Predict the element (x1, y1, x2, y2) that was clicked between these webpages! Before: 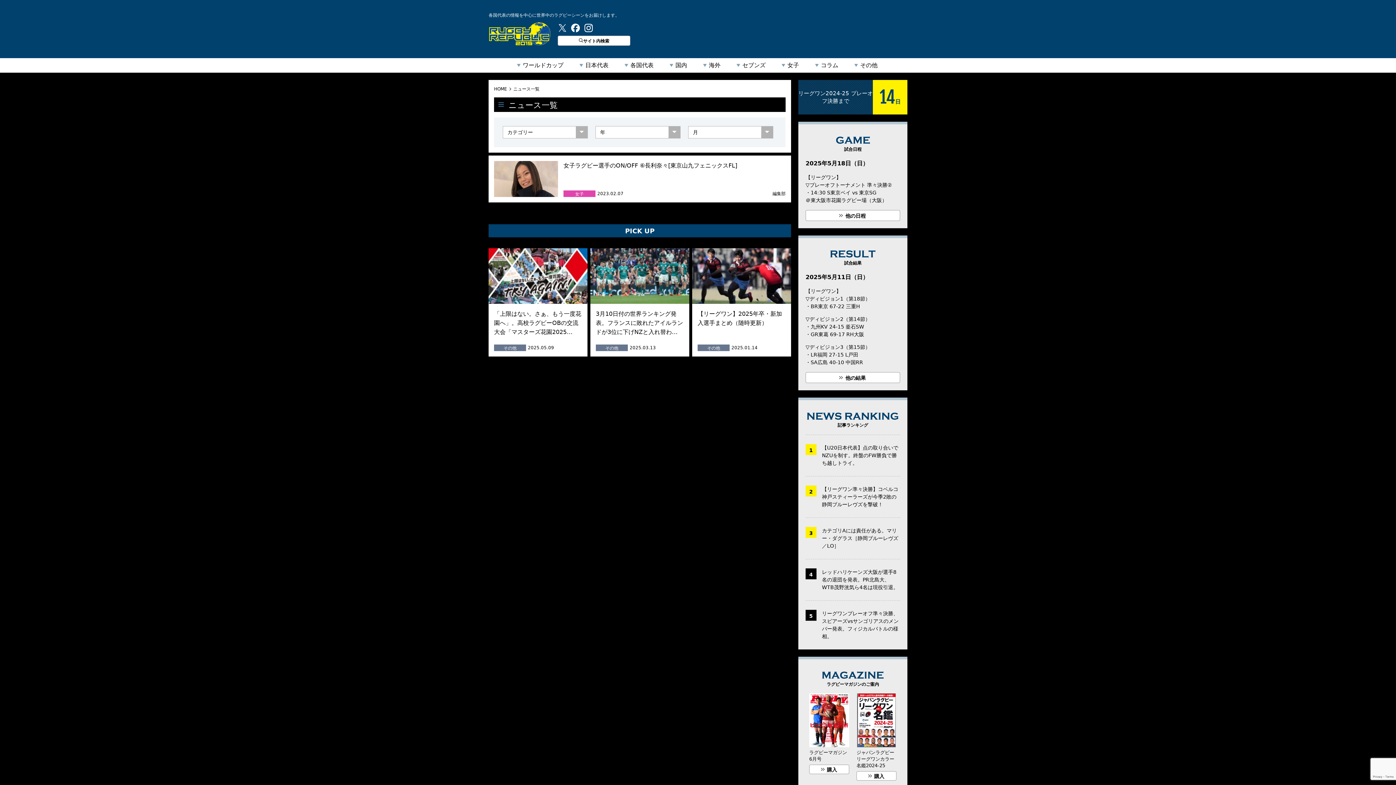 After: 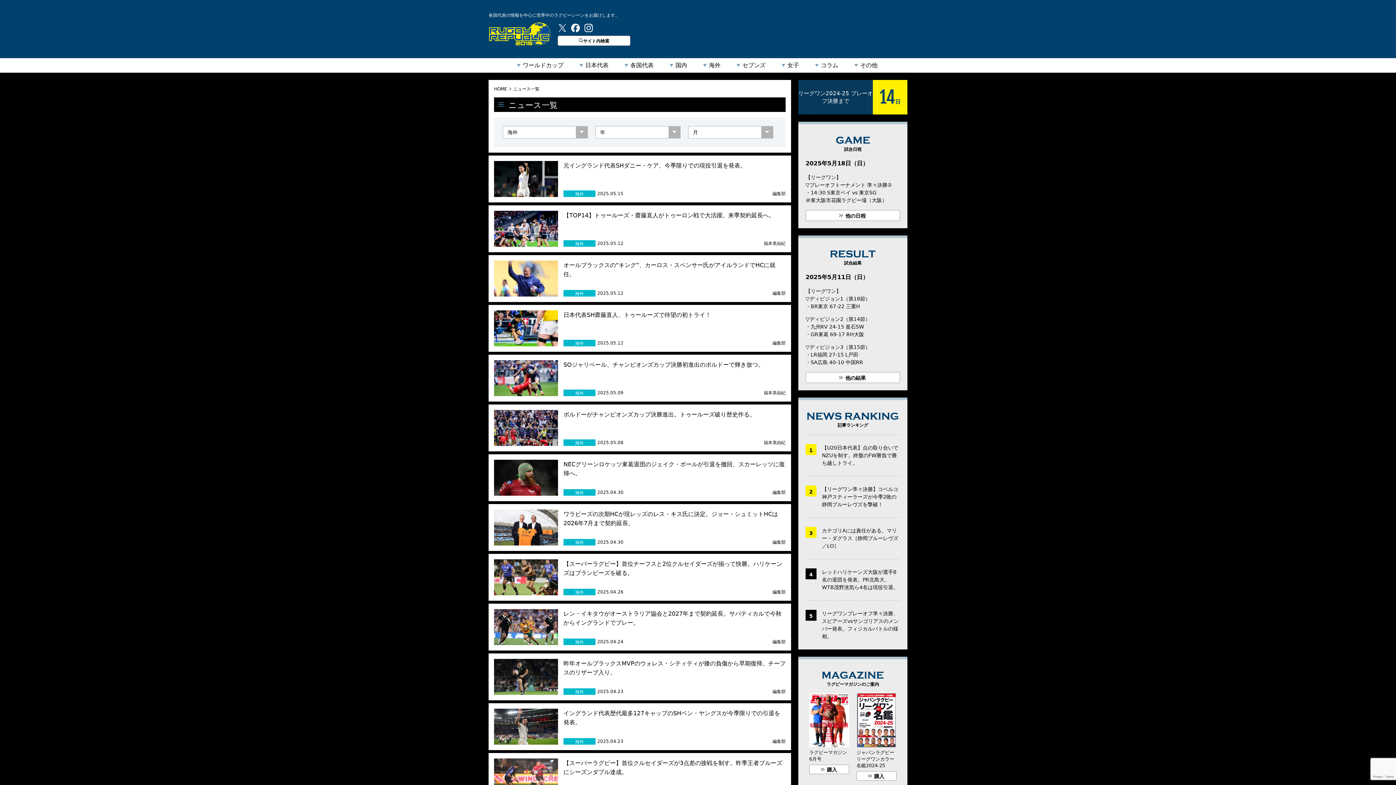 Action: bbox: (696, 58, 729, 72) label: 海外